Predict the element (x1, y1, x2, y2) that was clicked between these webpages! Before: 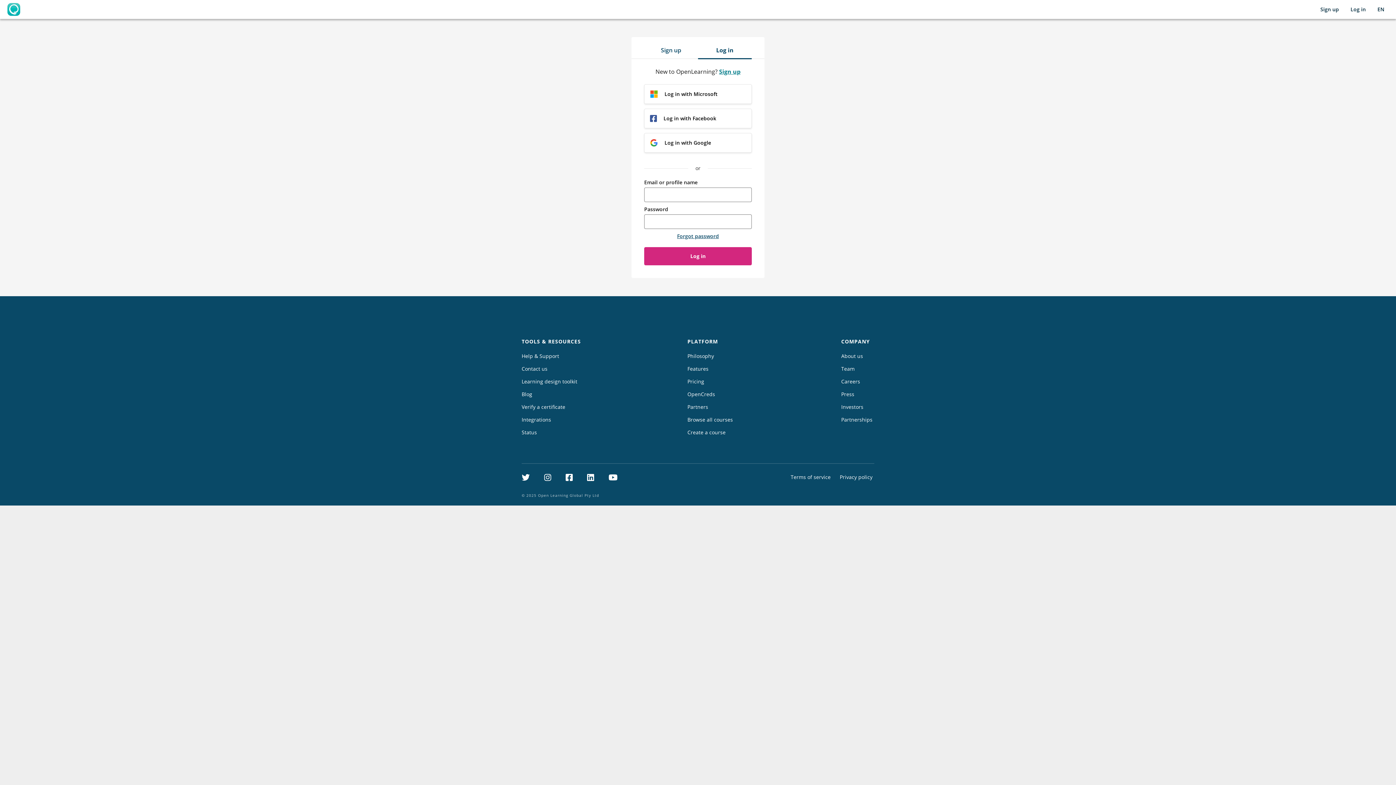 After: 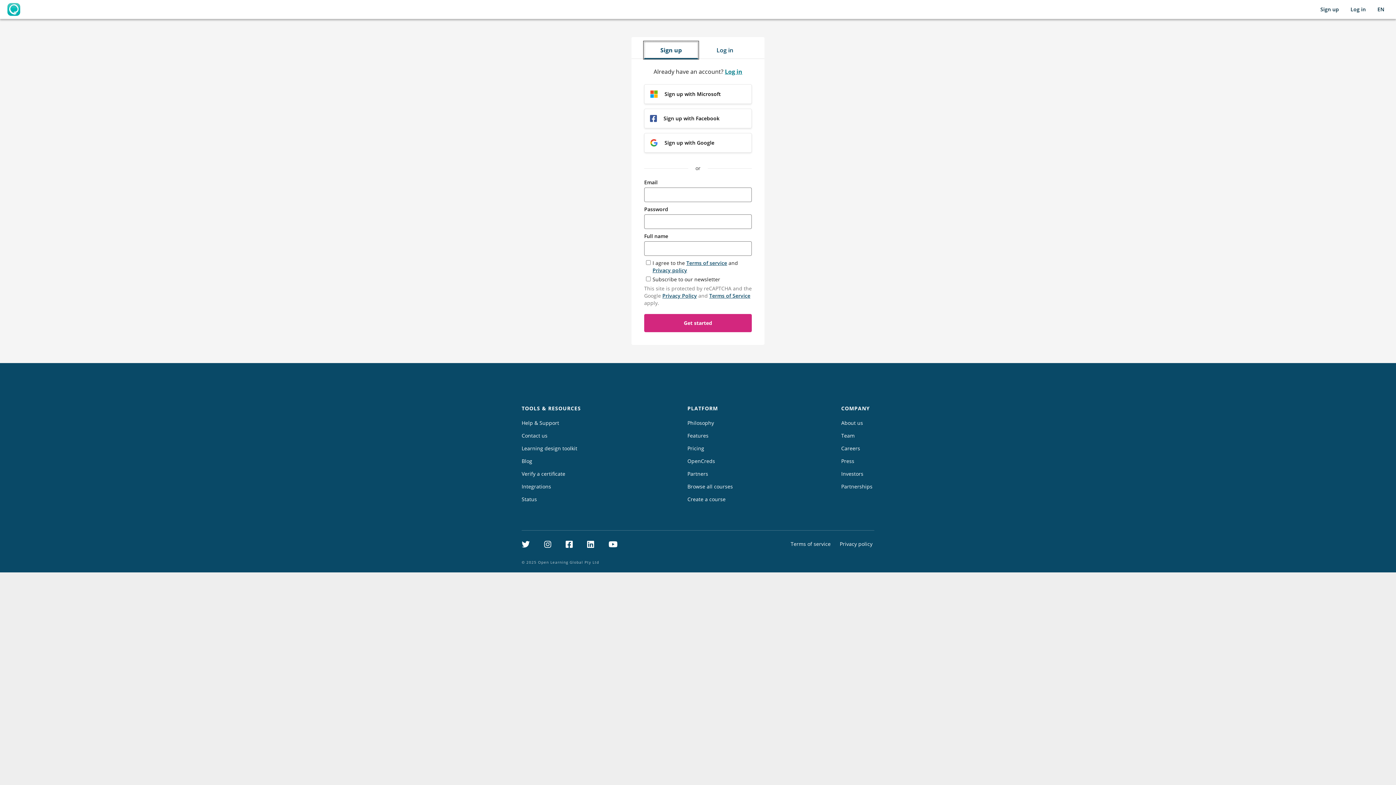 Action: label: Sign up bbox: (644, 41, 698, 58)